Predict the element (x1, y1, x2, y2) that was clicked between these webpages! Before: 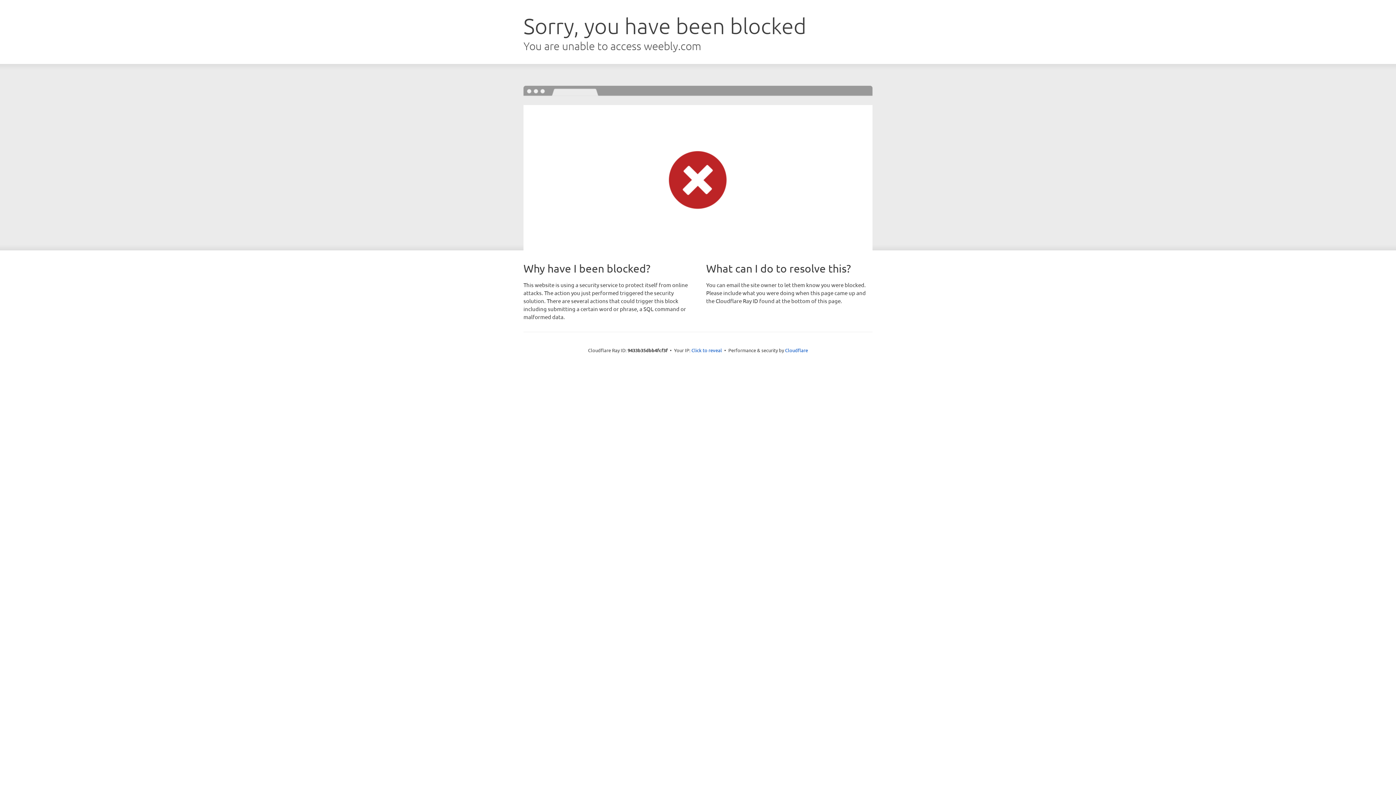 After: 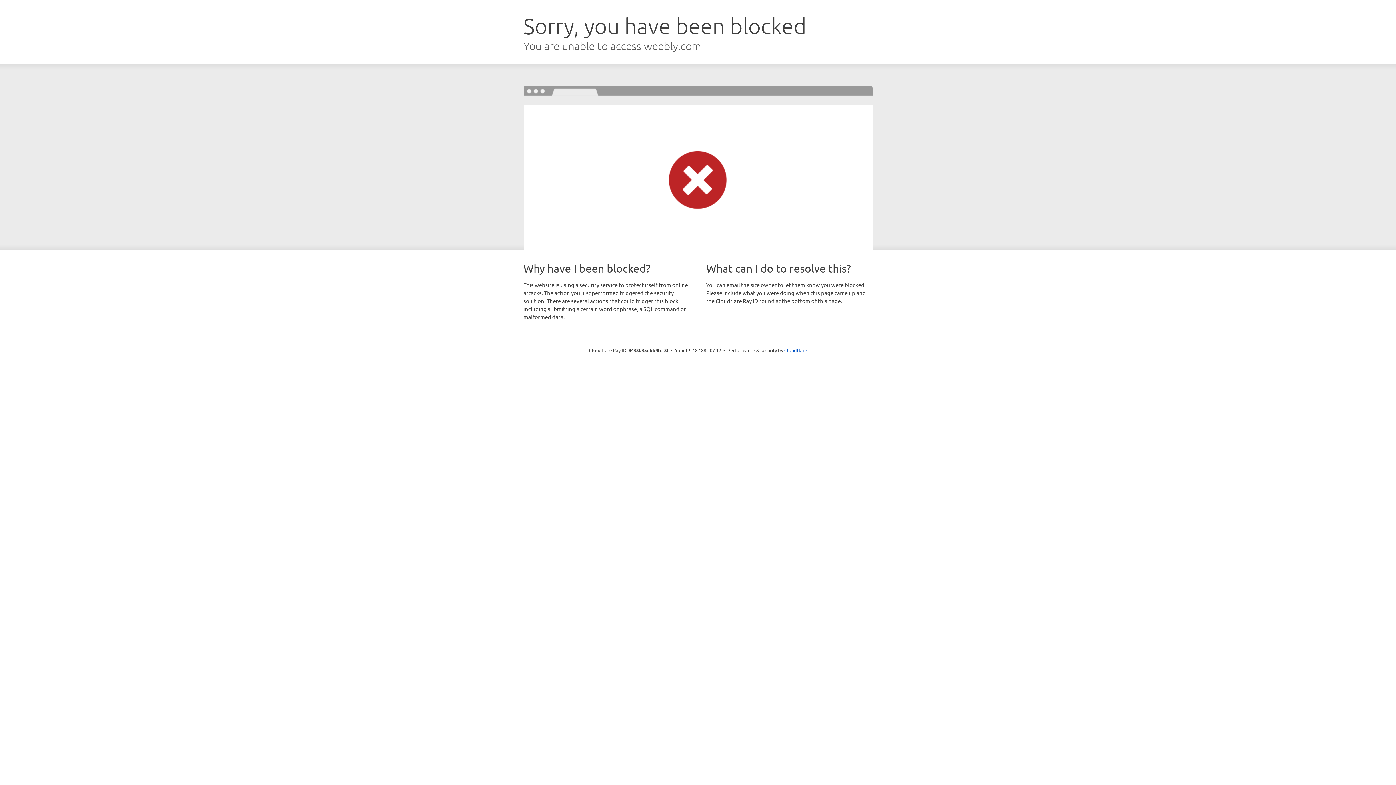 Action: bbox: (691, 346, 722, 353) label: Click to reveal